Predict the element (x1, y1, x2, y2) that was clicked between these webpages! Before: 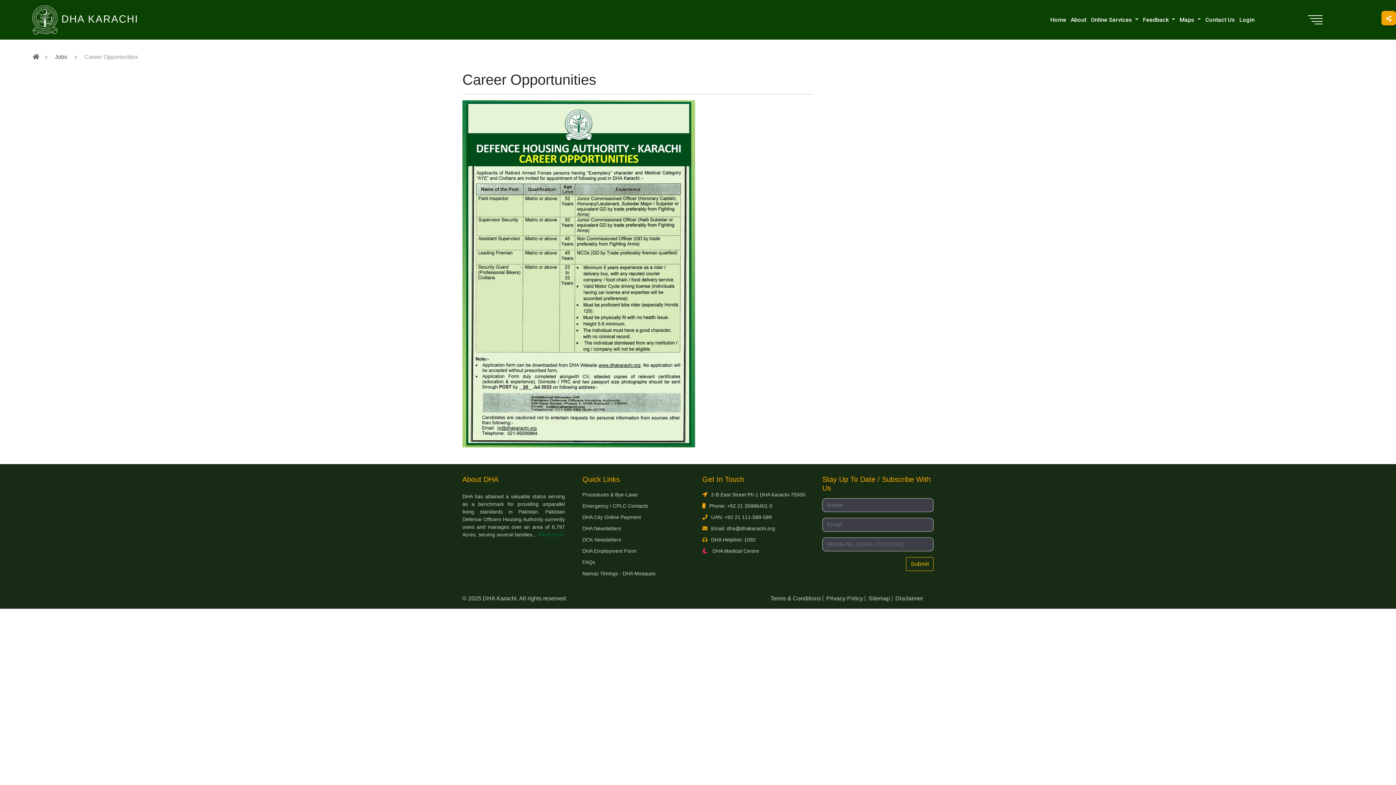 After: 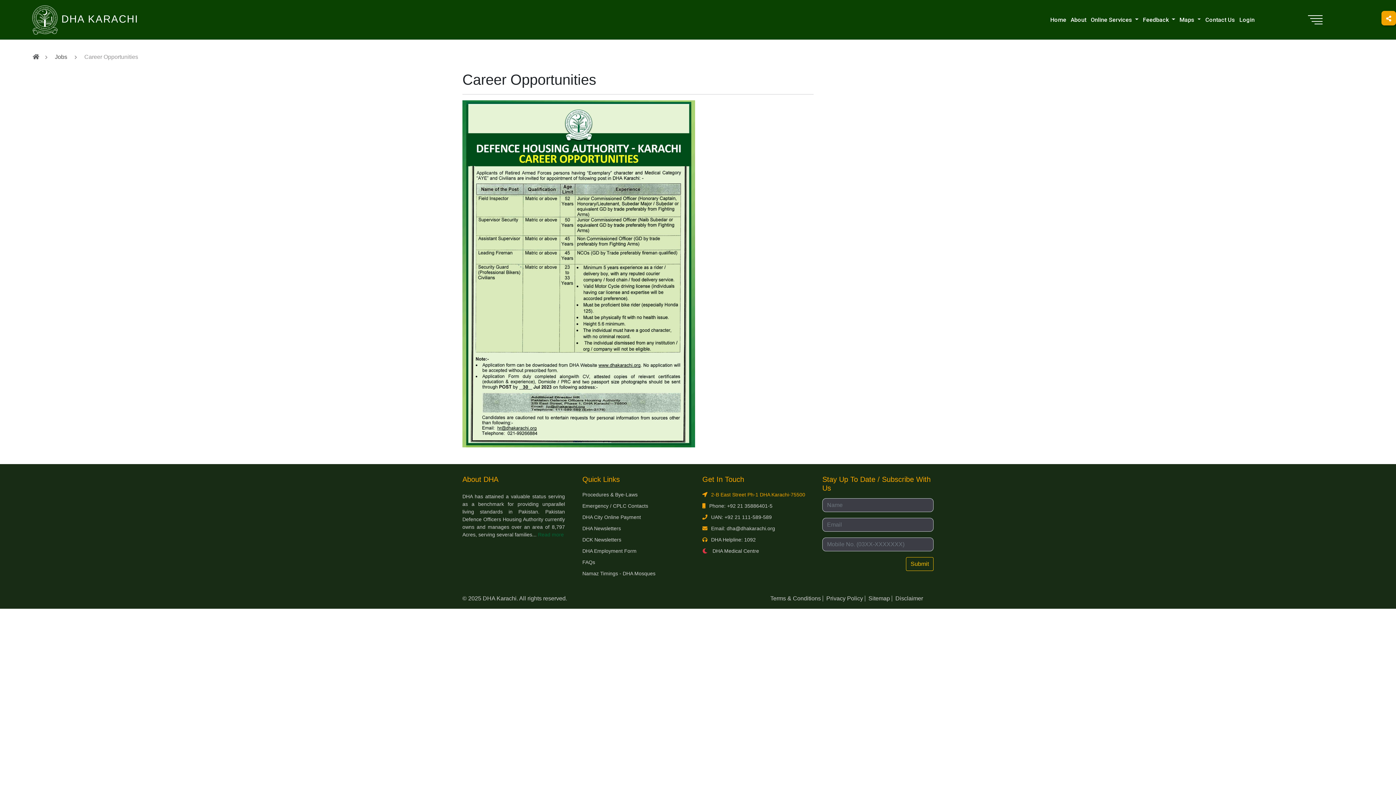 Action: label: 2-B East Street Ph-1 DHA Karachi-75500 bbox: (702, 491, 813, 498)